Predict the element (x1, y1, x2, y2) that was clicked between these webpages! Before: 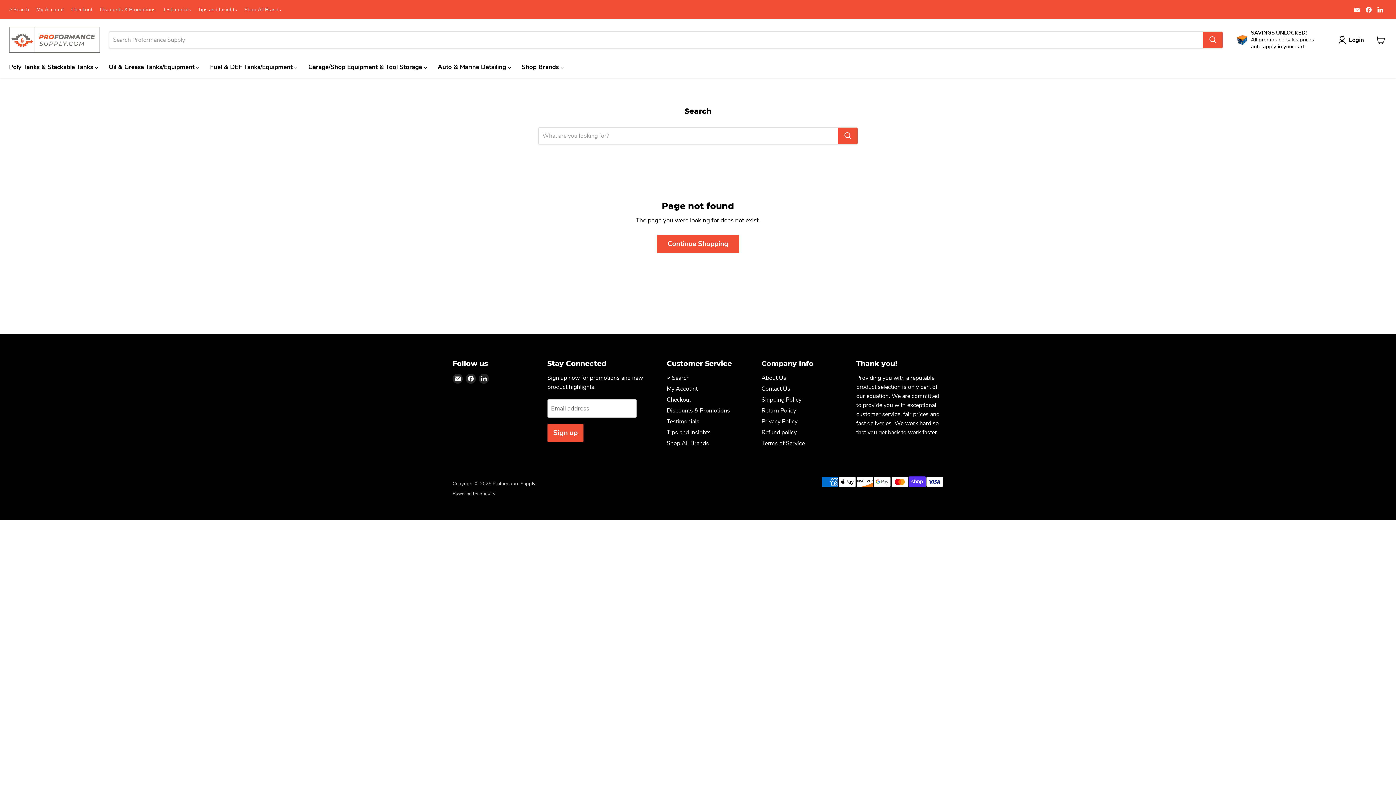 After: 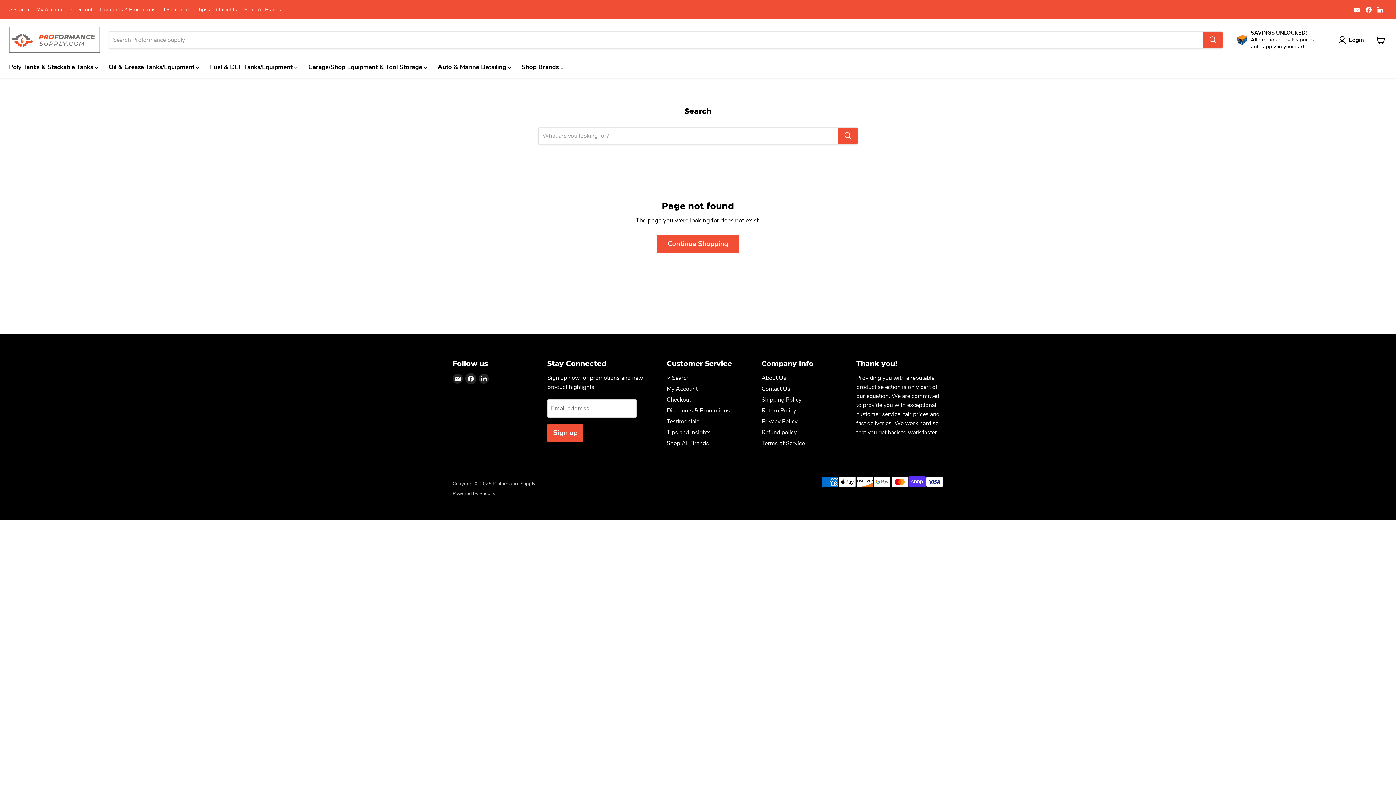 Action: label: Find us on Facebook bbox: (465, 373, 476, 384)